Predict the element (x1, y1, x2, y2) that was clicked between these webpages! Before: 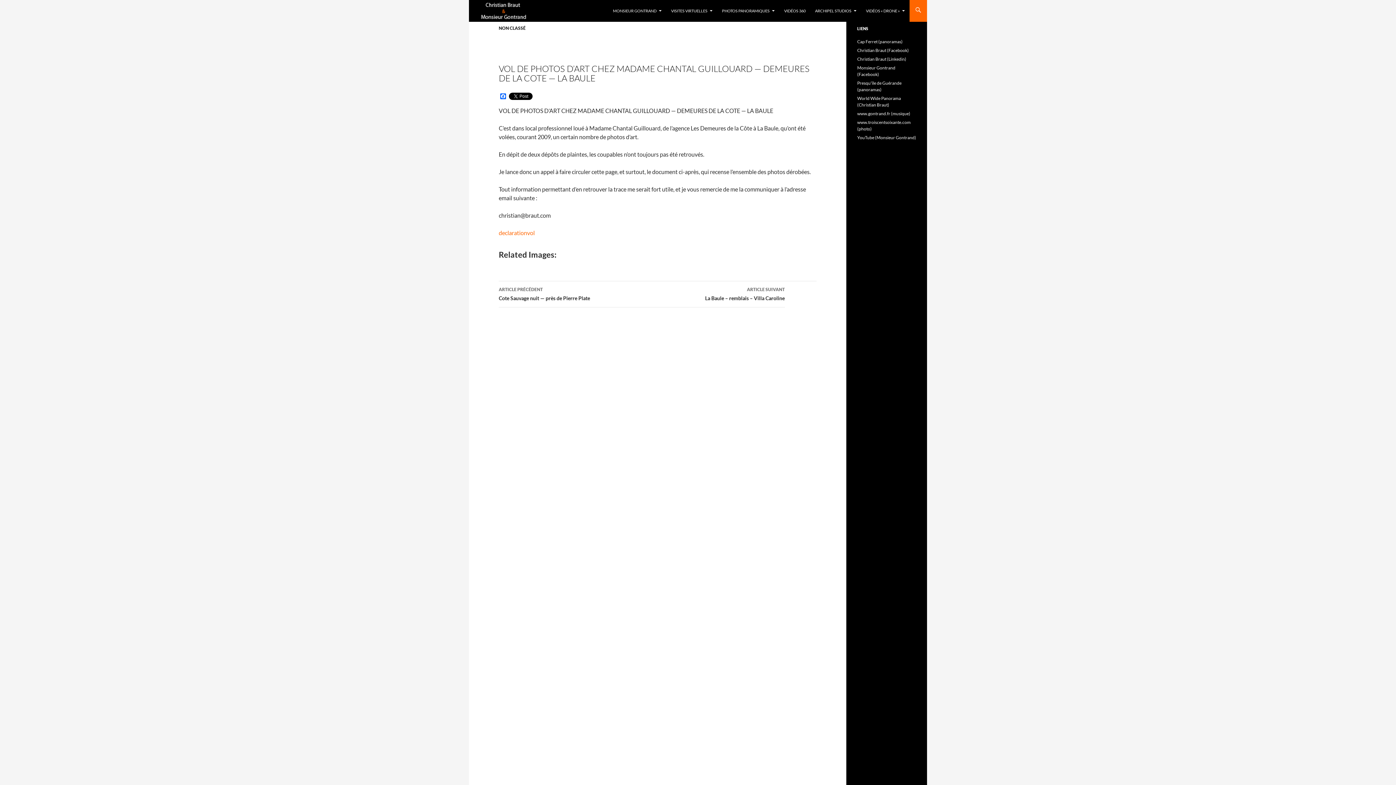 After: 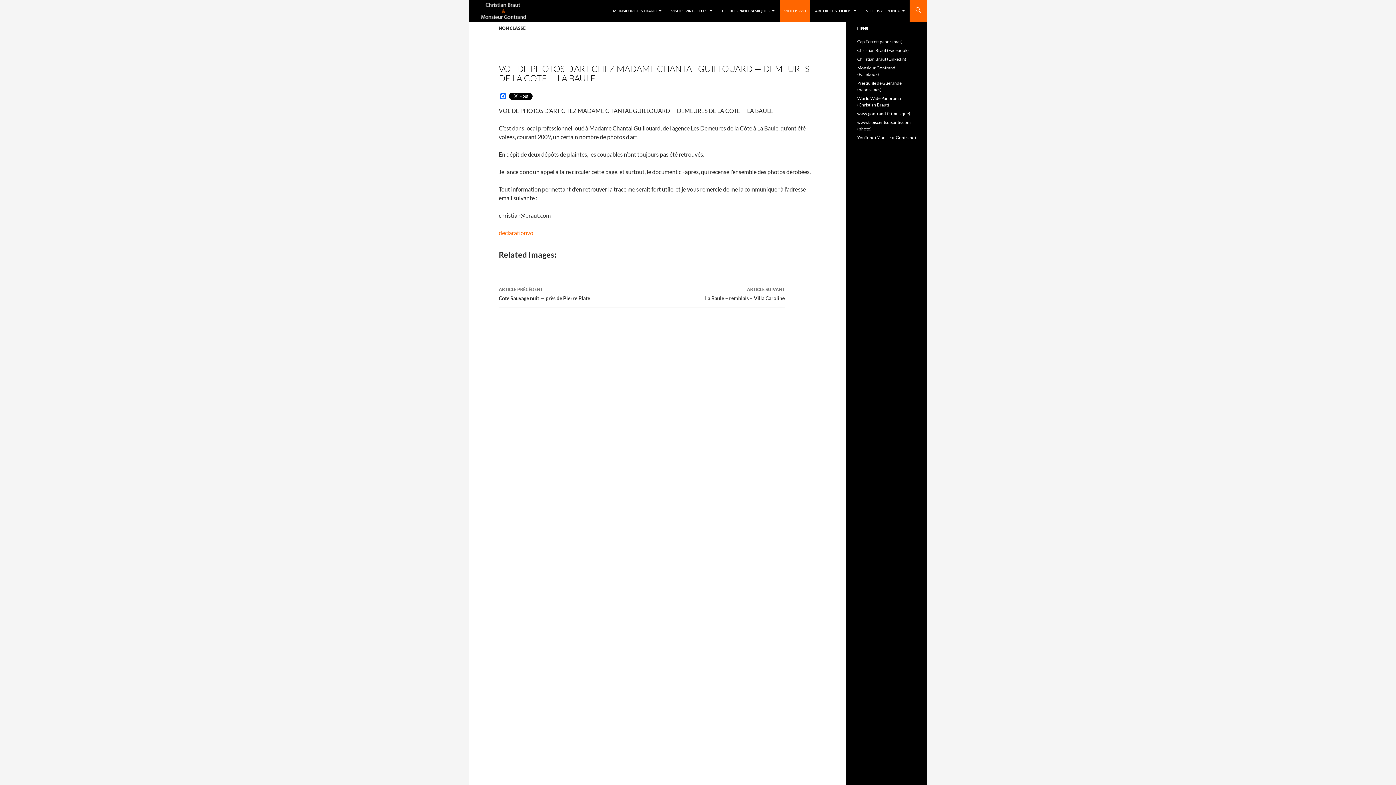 Action: bbox: (780, 0, 810, 21) label: VIDÉOS 360